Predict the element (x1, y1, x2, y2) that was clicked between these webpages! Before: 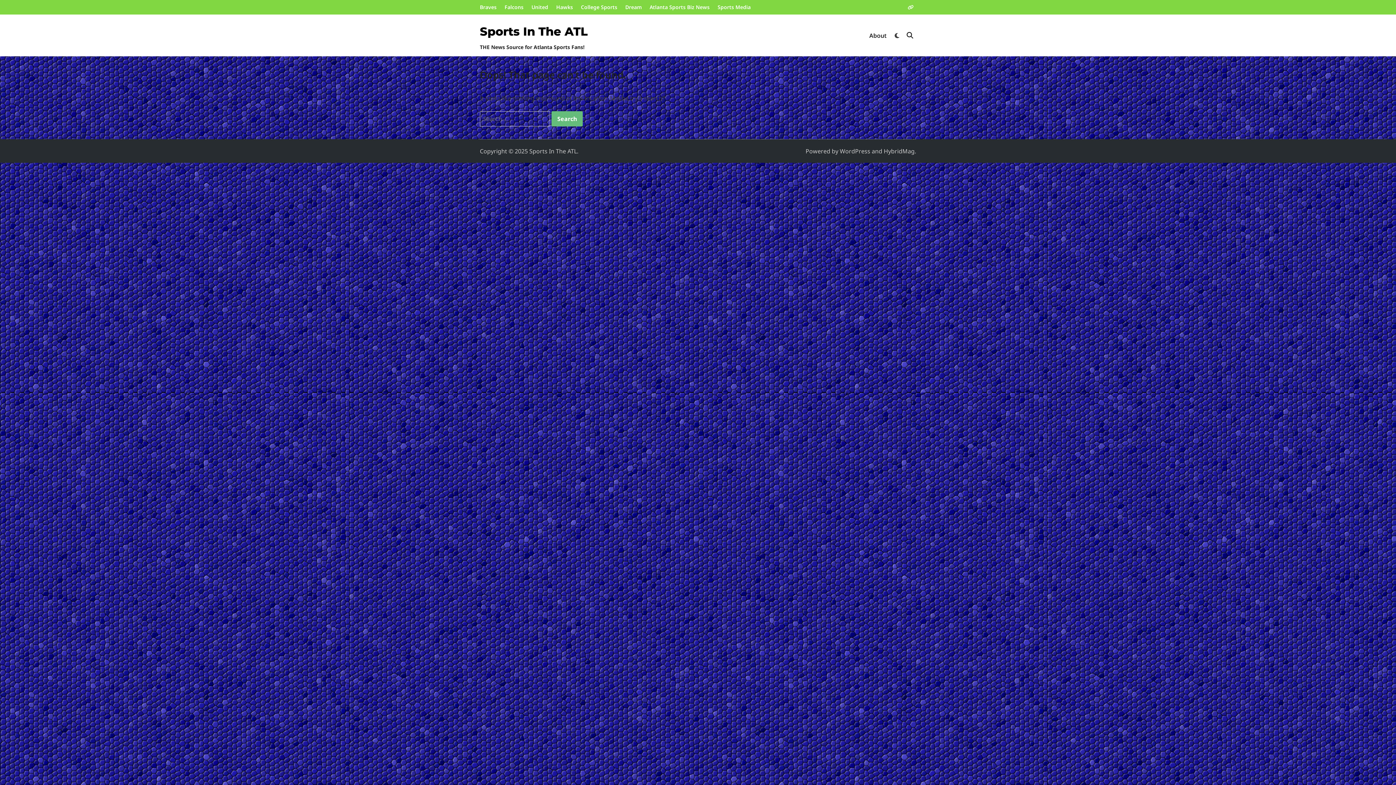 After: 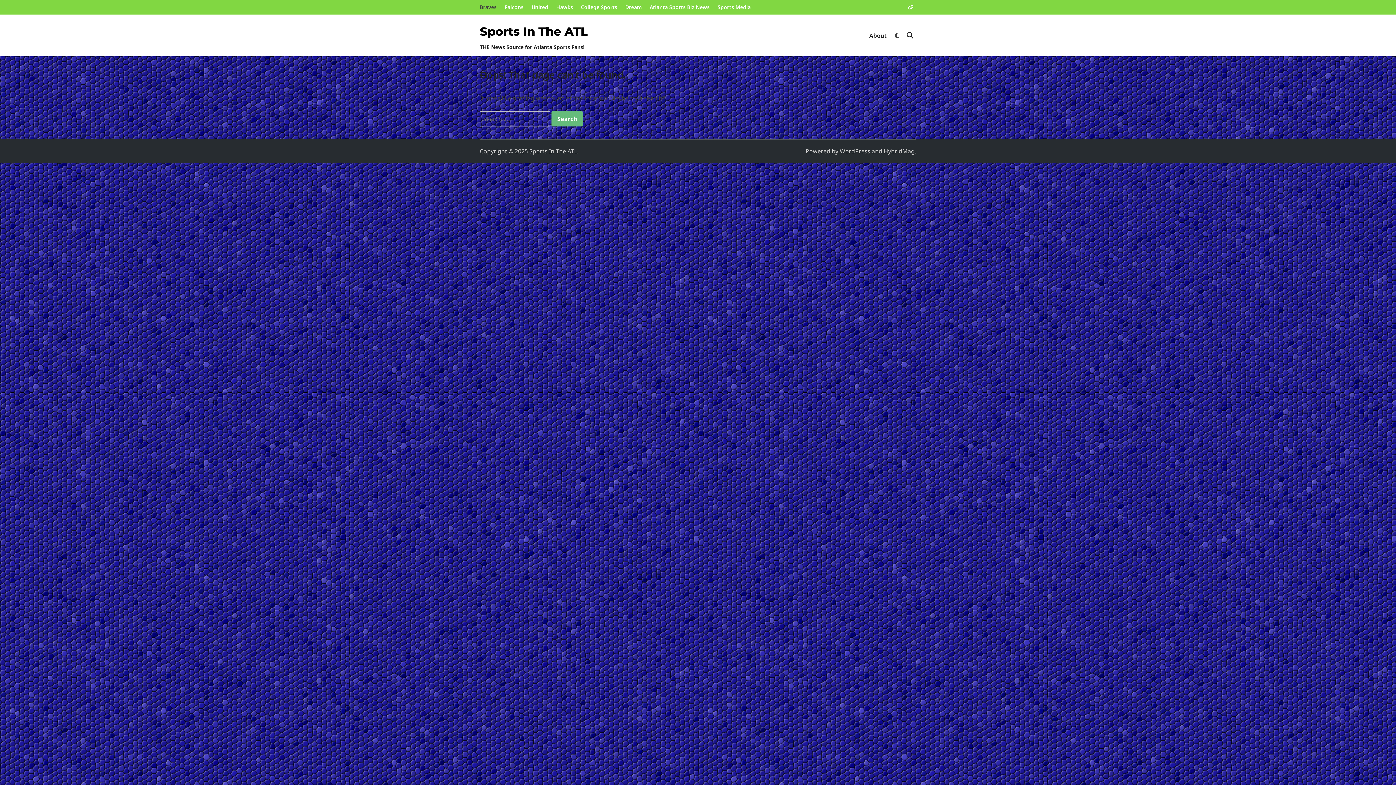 Action: label: Braves bbox: (480, 0, 500, 14)